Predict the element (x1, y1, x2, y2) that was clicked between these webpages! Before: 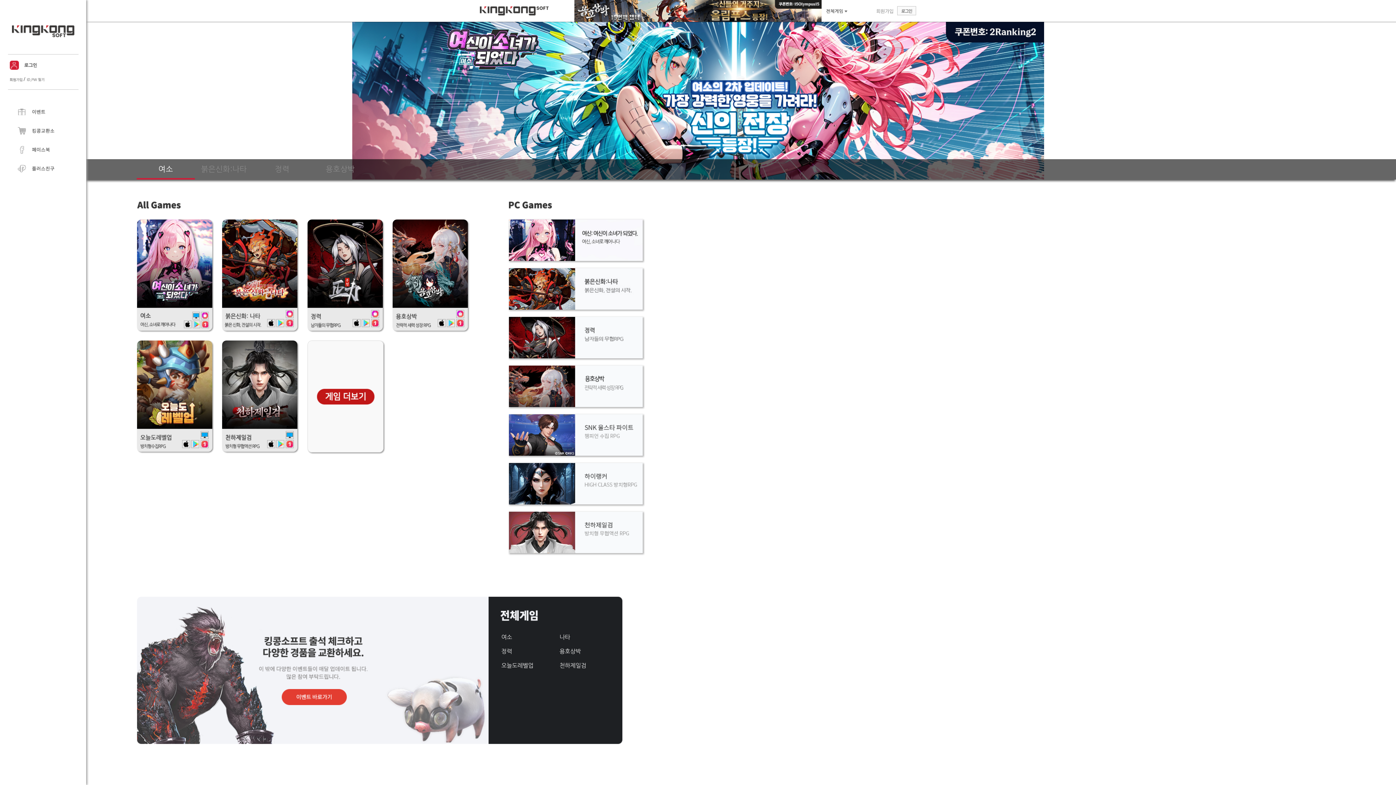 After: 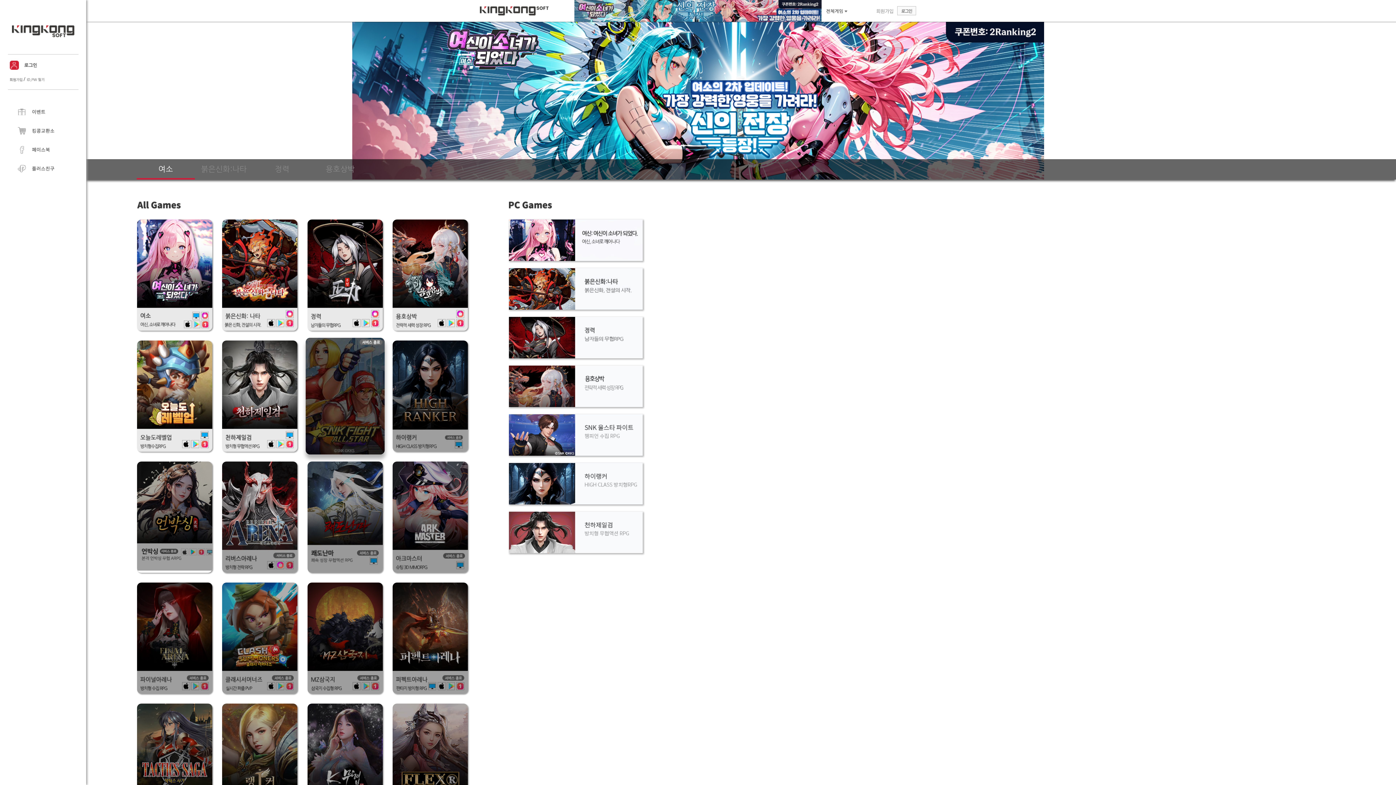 Action: bbox: (307, 340, 383, 452)